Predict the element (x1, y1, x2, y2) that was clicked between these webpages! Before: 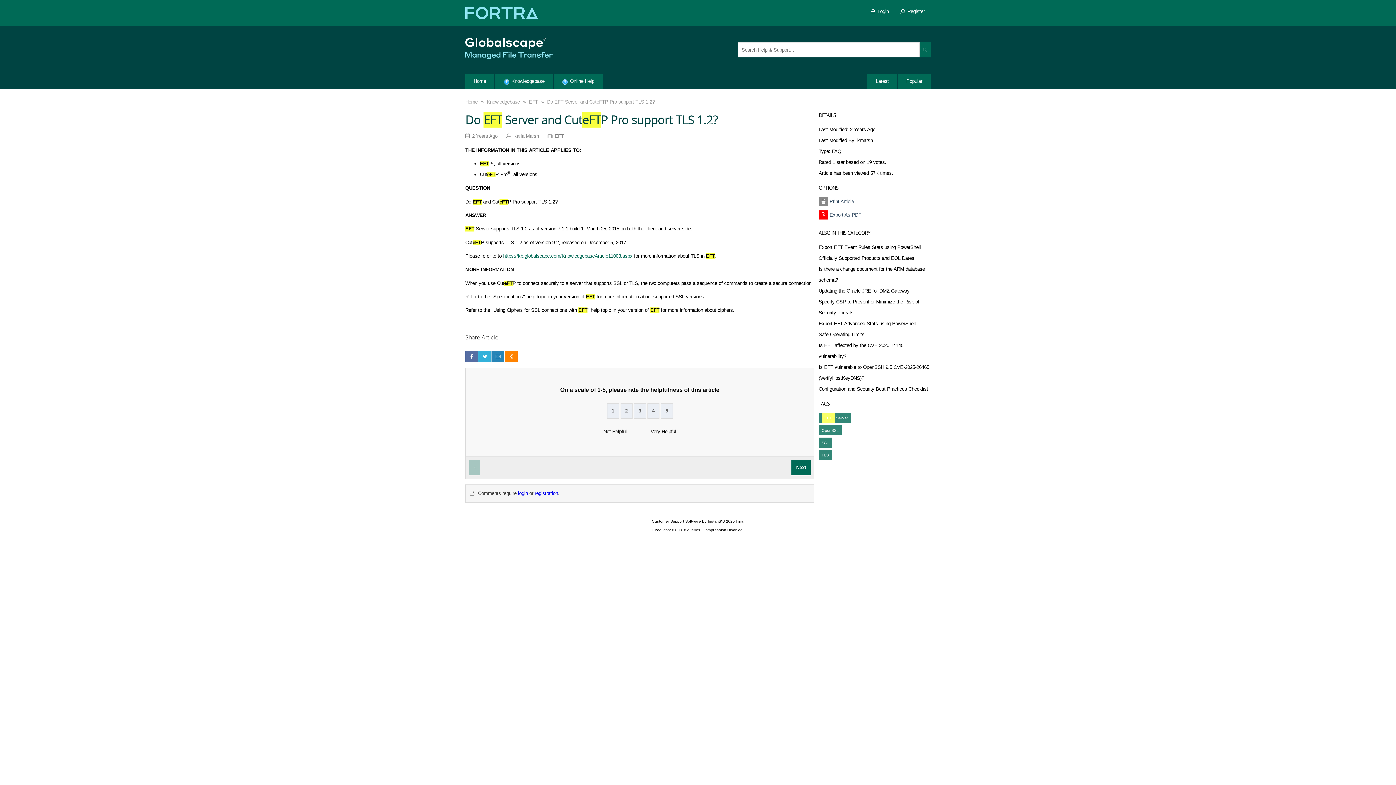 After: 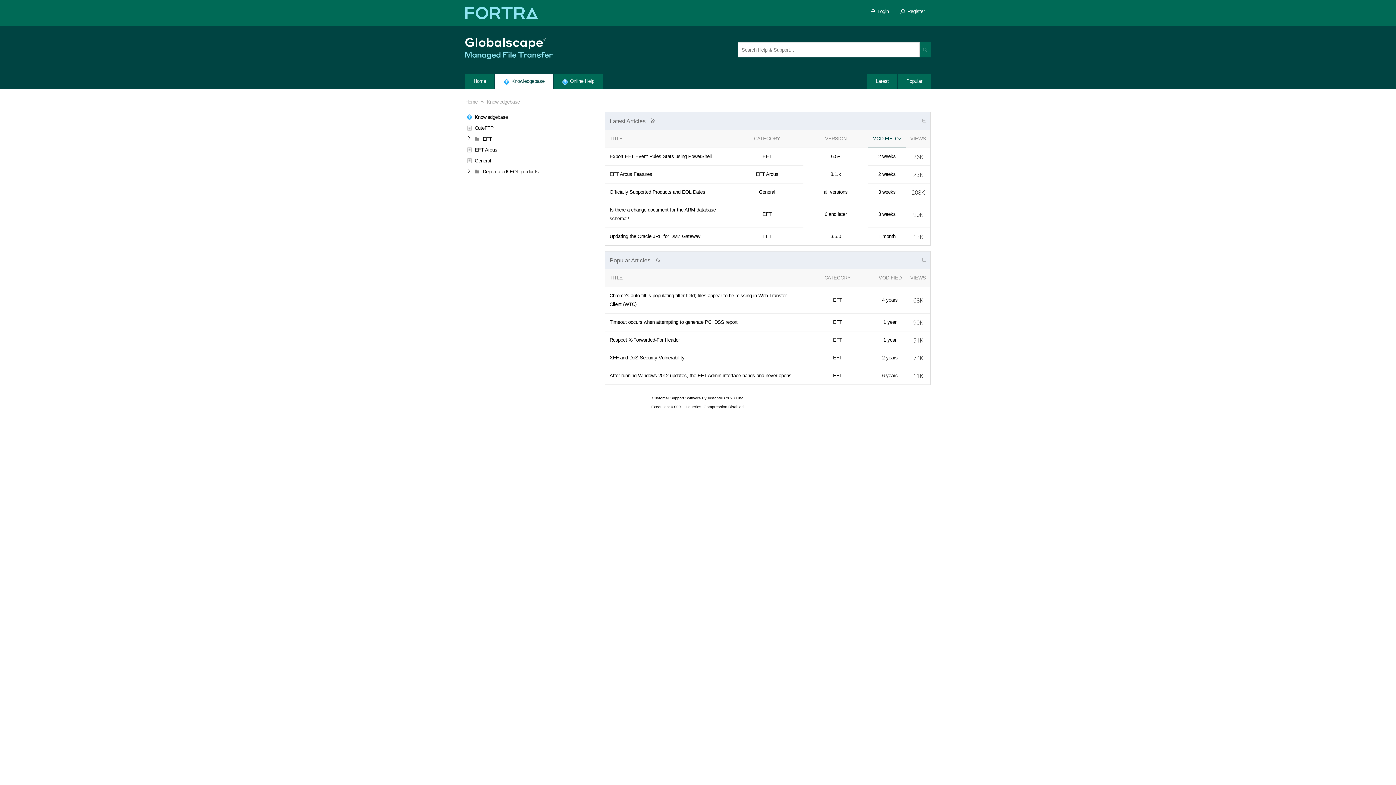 Action: bbox: (486, 97, 520, 106) label: Knowledgebase